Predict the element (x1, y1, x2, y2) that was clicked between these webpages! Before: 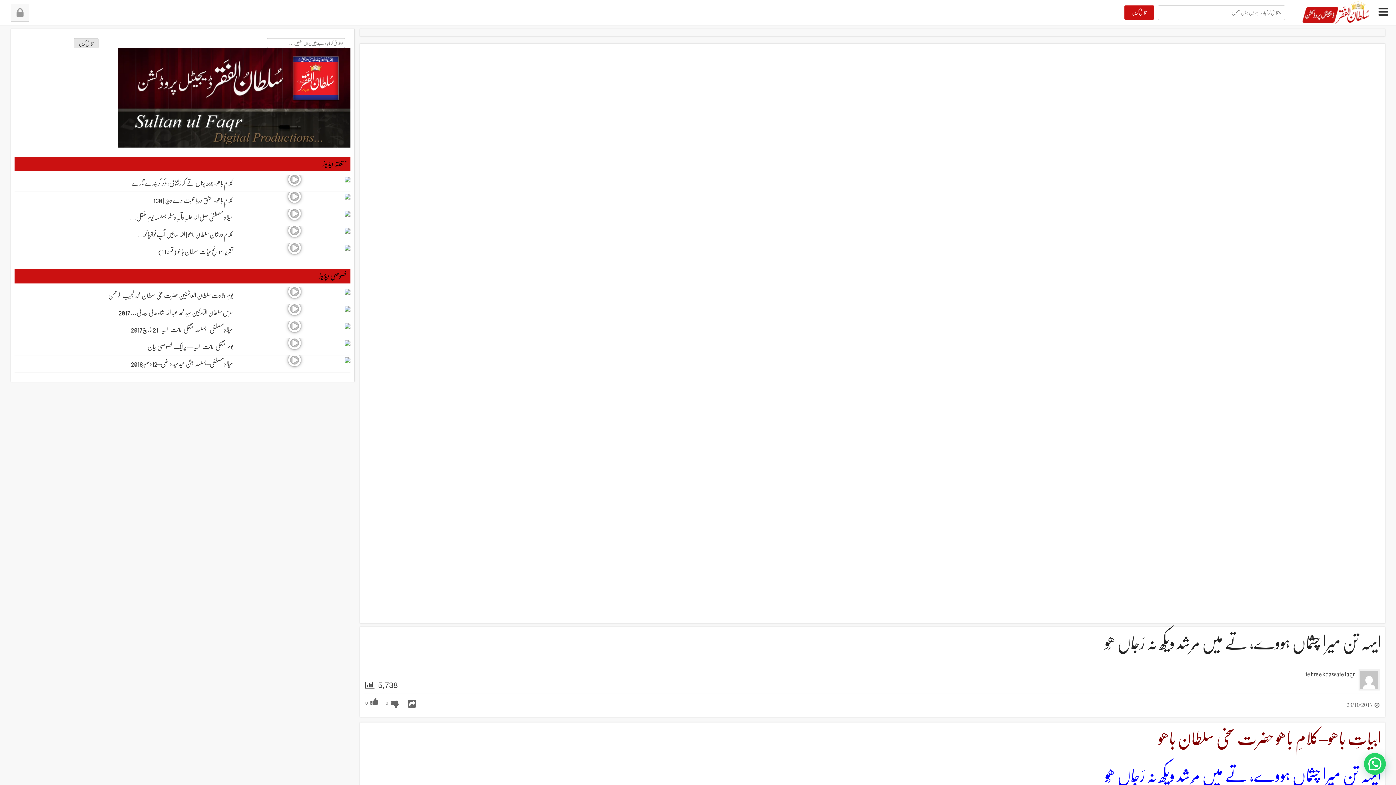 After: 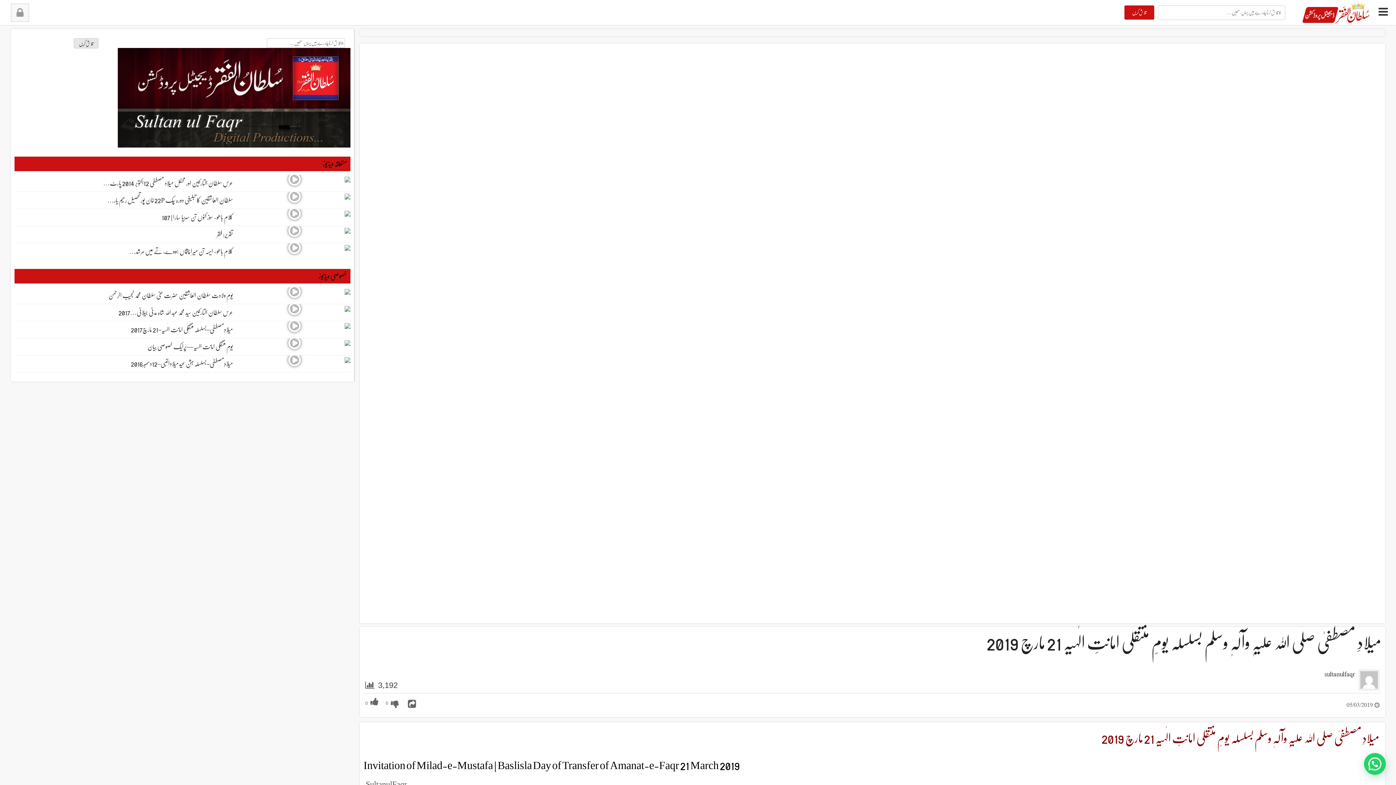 Action: bbox: (344, 212, 350, 215)